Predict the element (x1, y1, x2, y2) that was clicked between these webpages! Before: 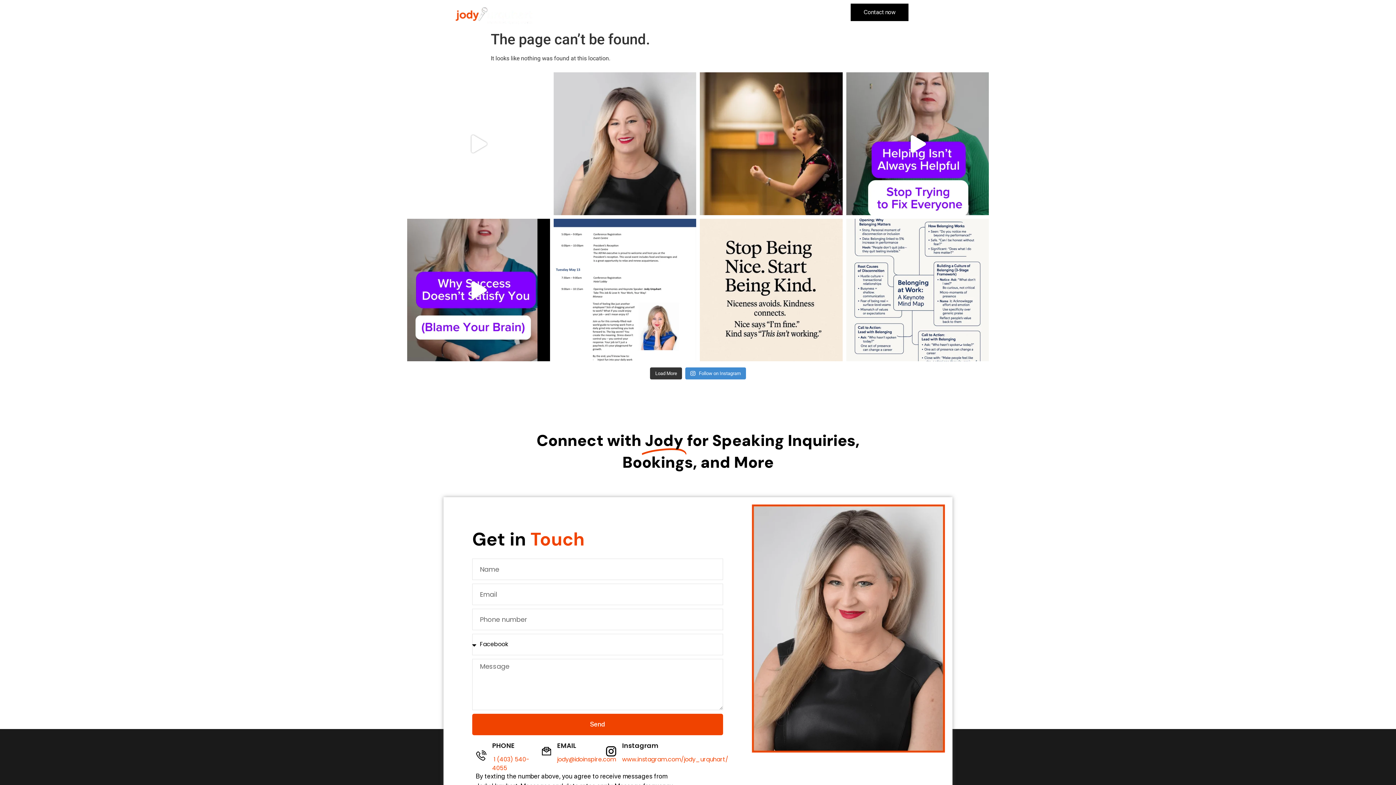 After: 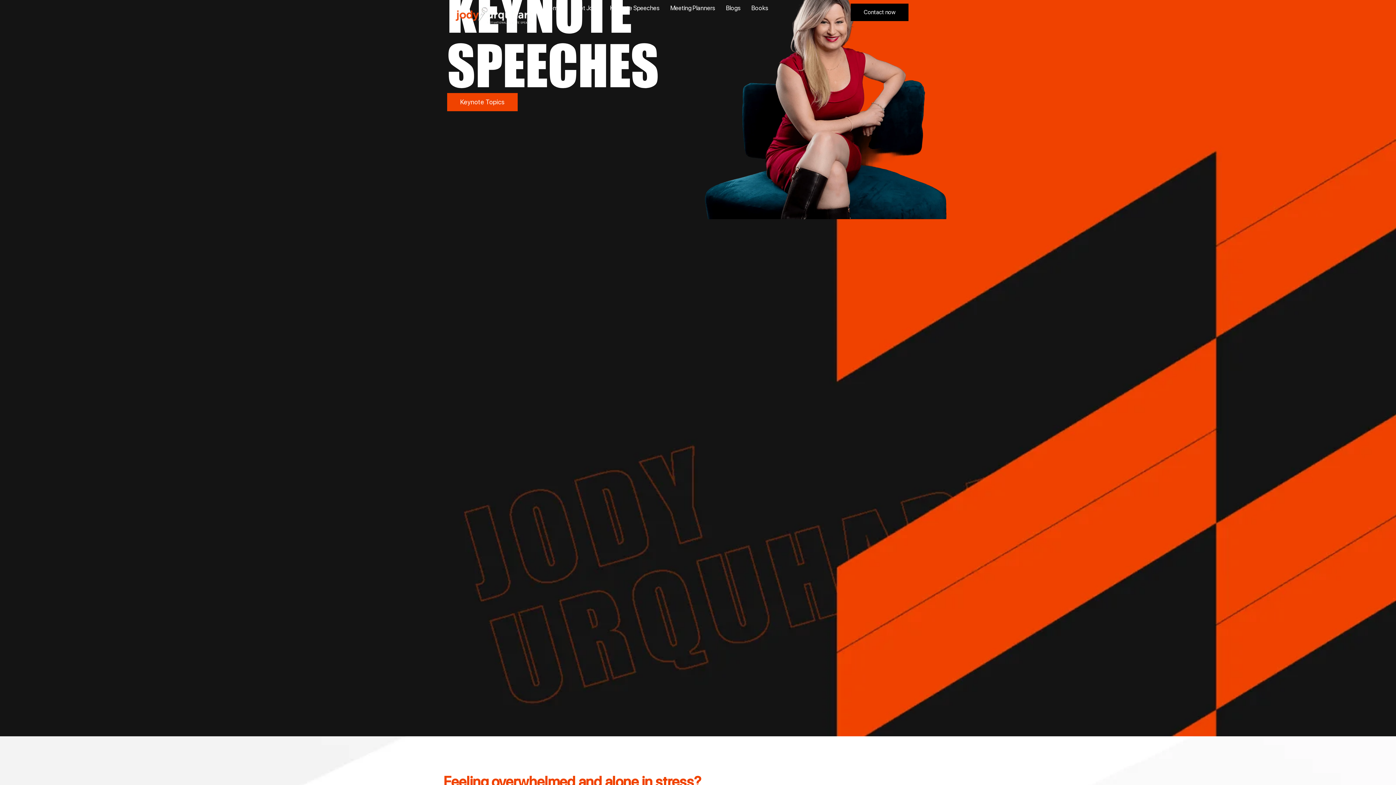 Action: bbox: (610, 3, 659, 12) label: Keynote Speeches